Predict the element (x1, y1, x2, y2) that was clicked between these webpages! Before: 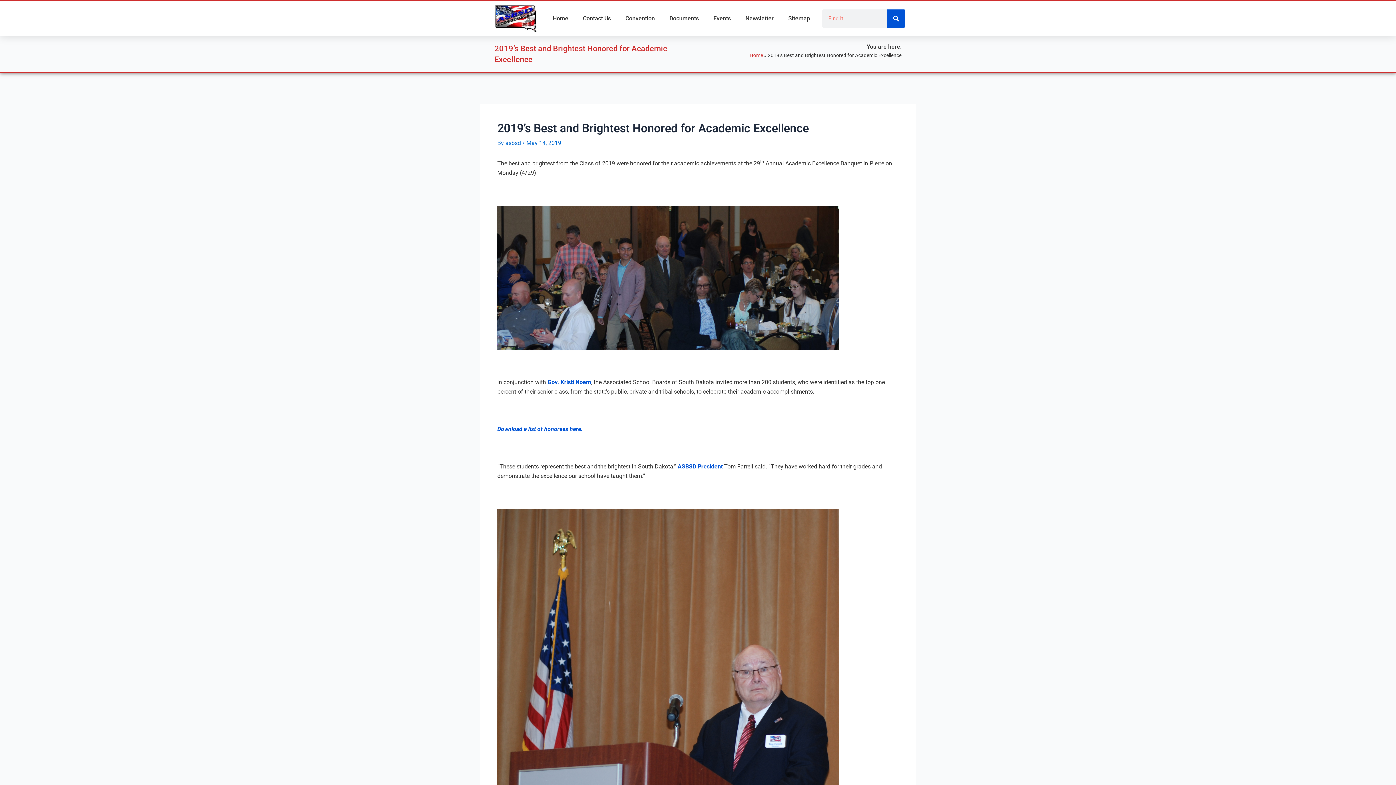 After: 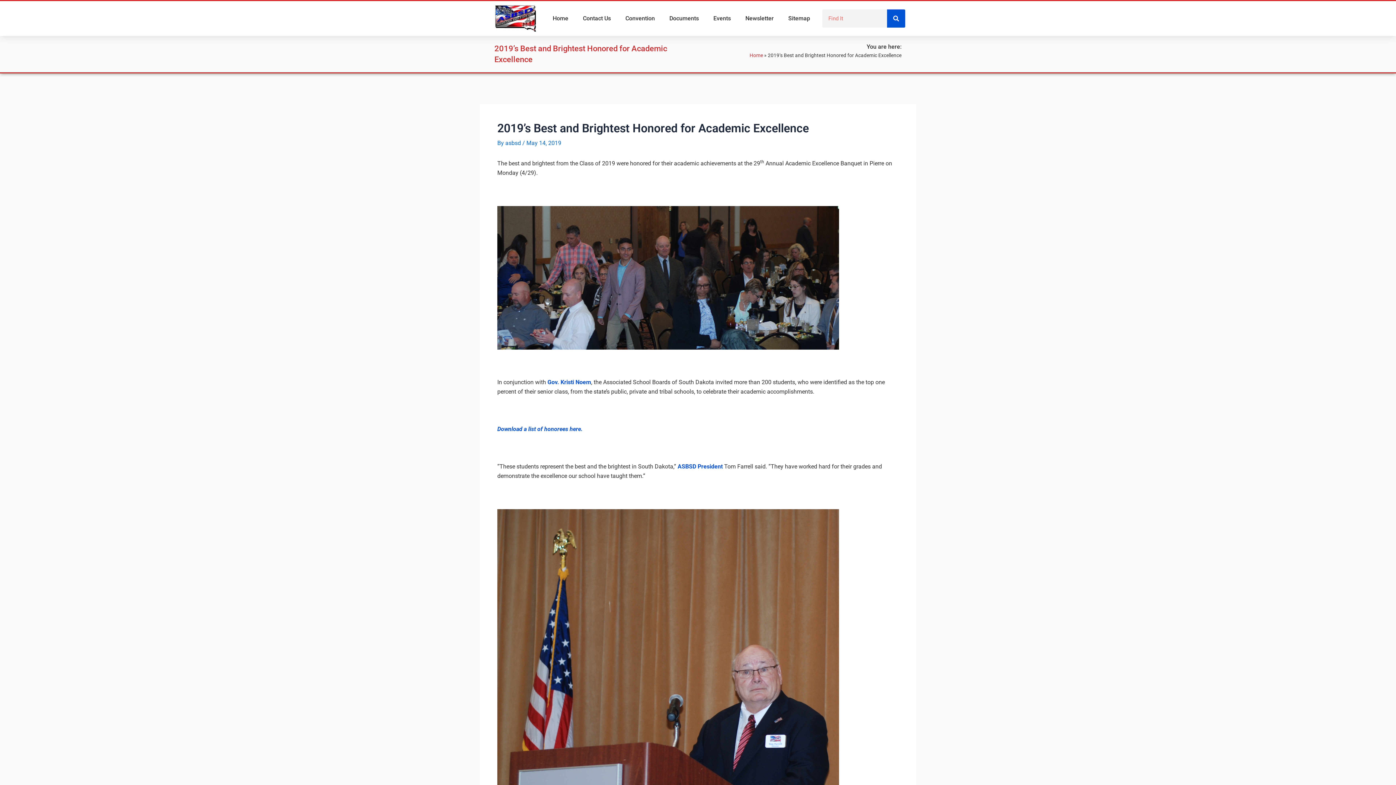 Action: bbox: (677, 463, 722, 470) label: ASBSD President